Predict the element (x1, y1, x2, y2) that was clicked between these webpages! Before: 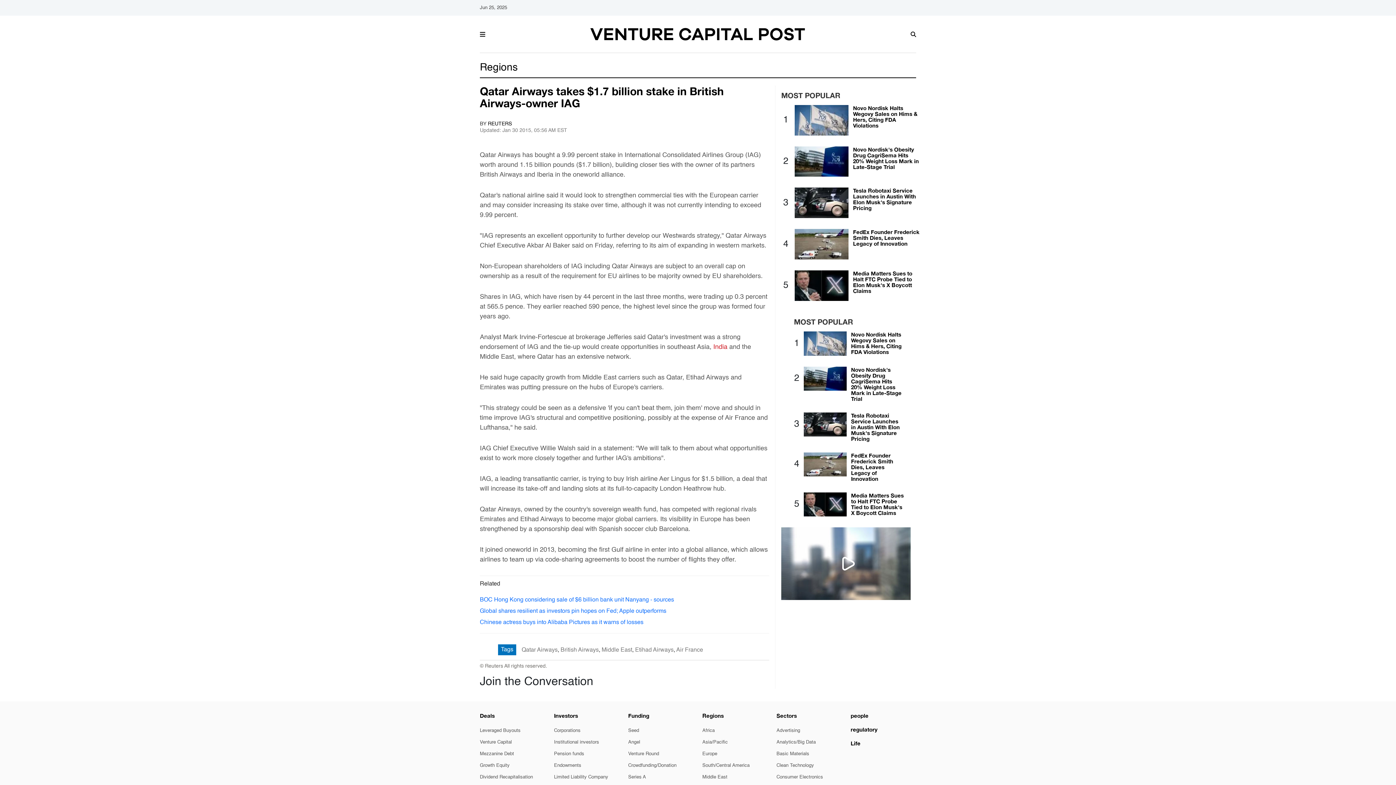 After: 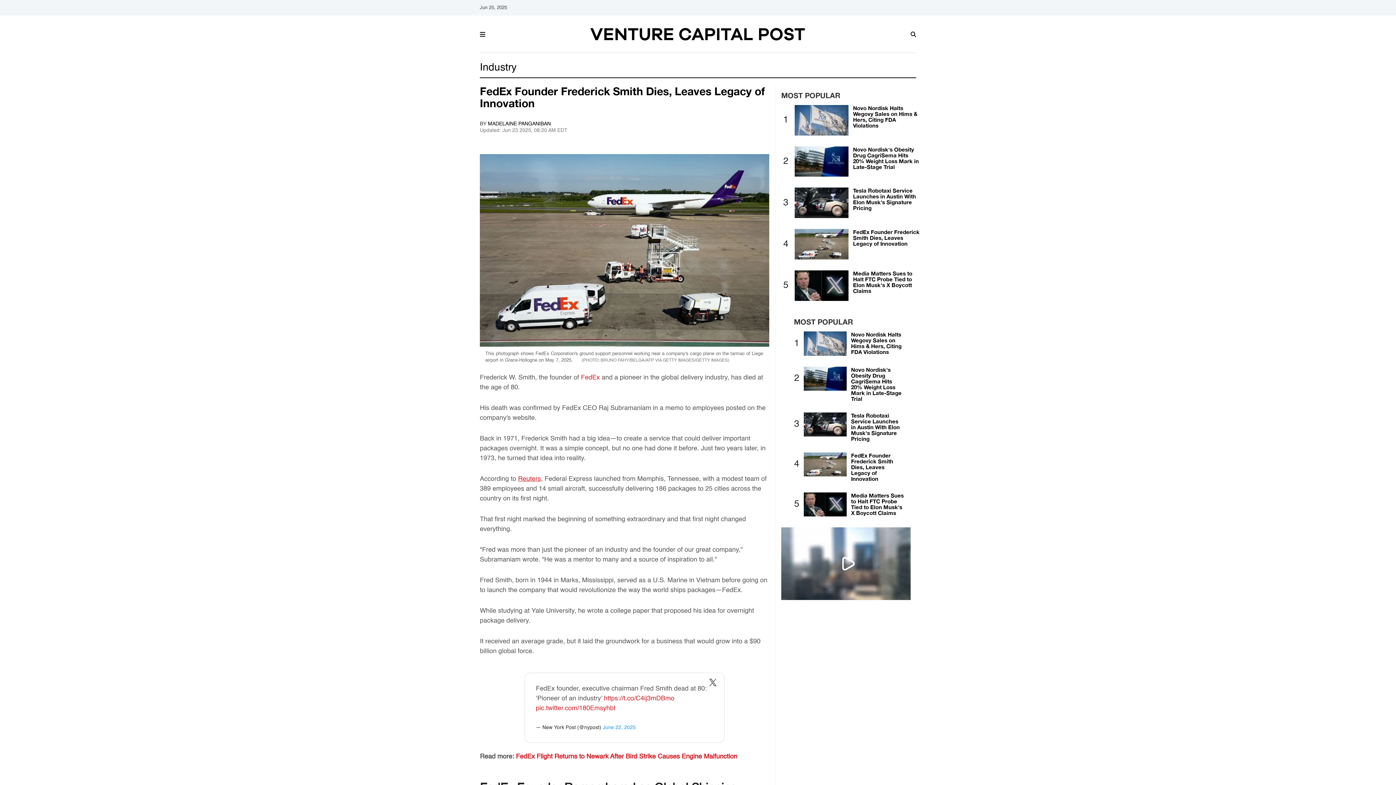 Action: bbox: (851, 452, 893, 482) label: FedEx Founder Frederick Smith Dies, Leaves Legacy of Innovation